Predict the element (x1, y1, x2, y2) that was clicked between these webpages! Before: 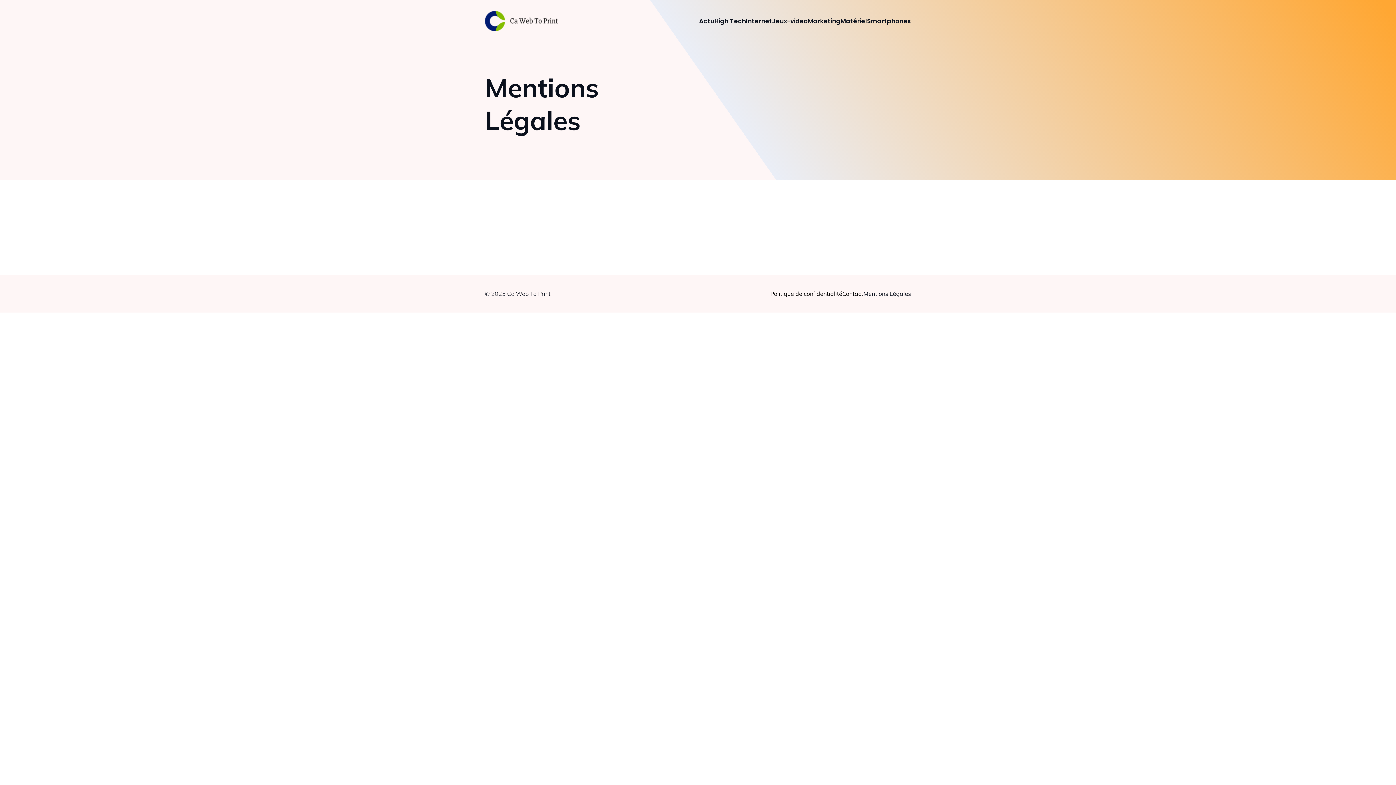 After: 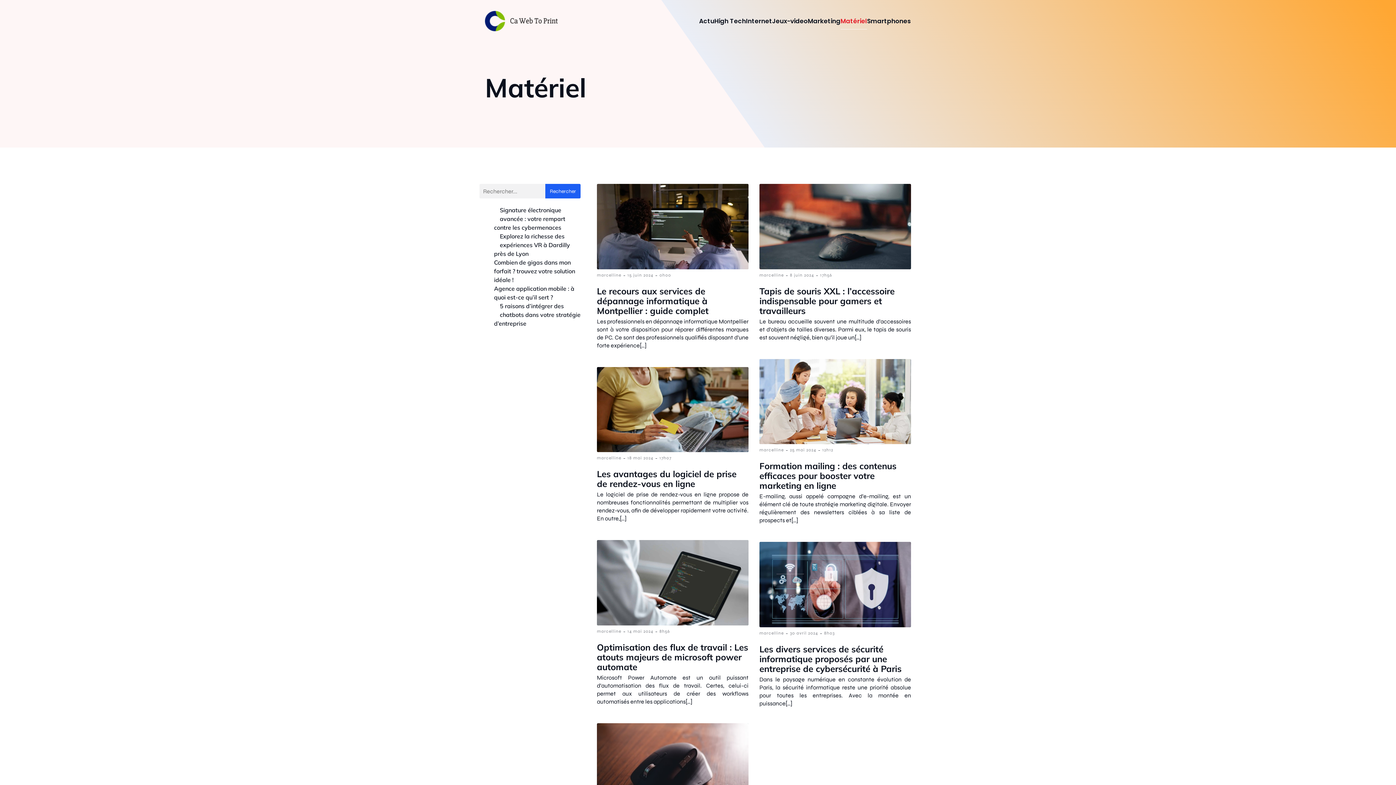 Action: label: Matériel bbox: (840, 12, 867, 29)